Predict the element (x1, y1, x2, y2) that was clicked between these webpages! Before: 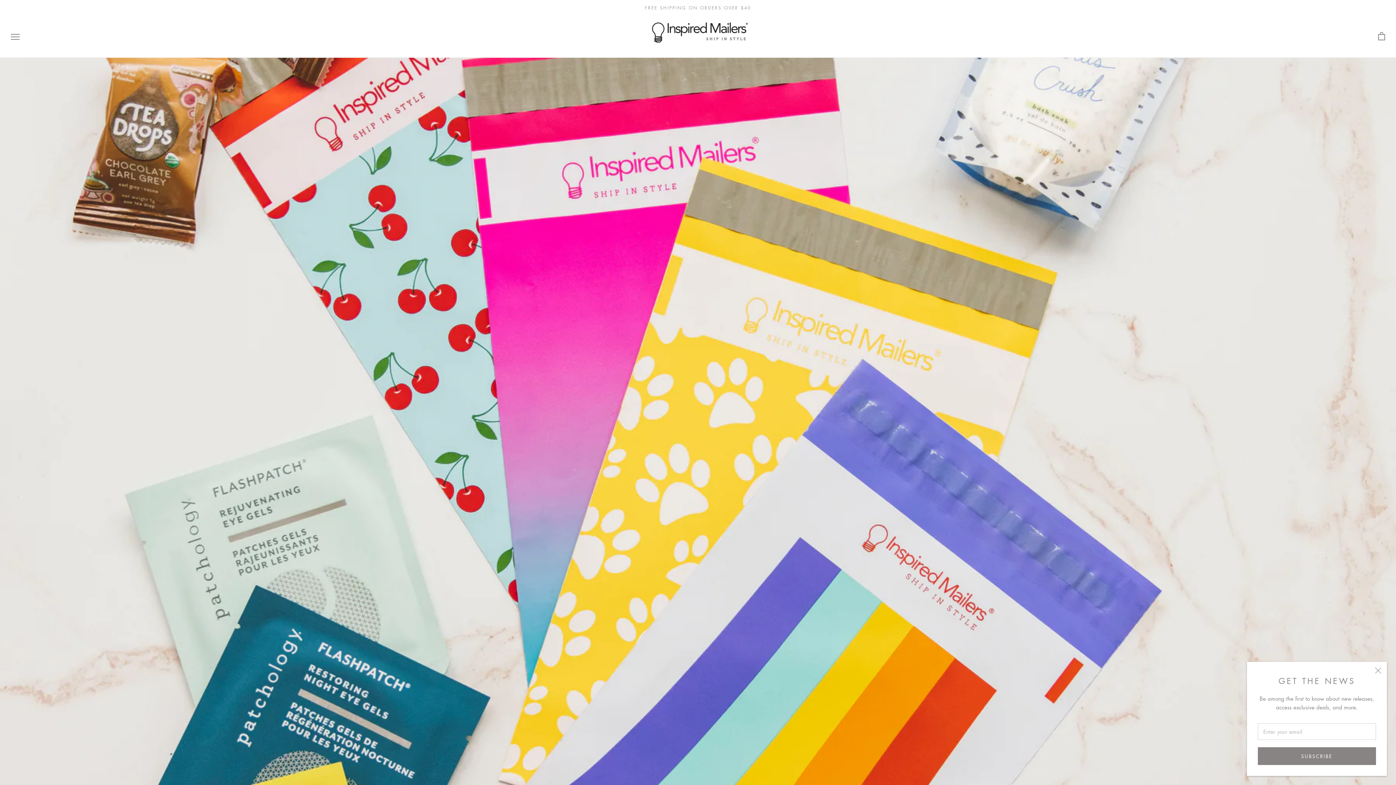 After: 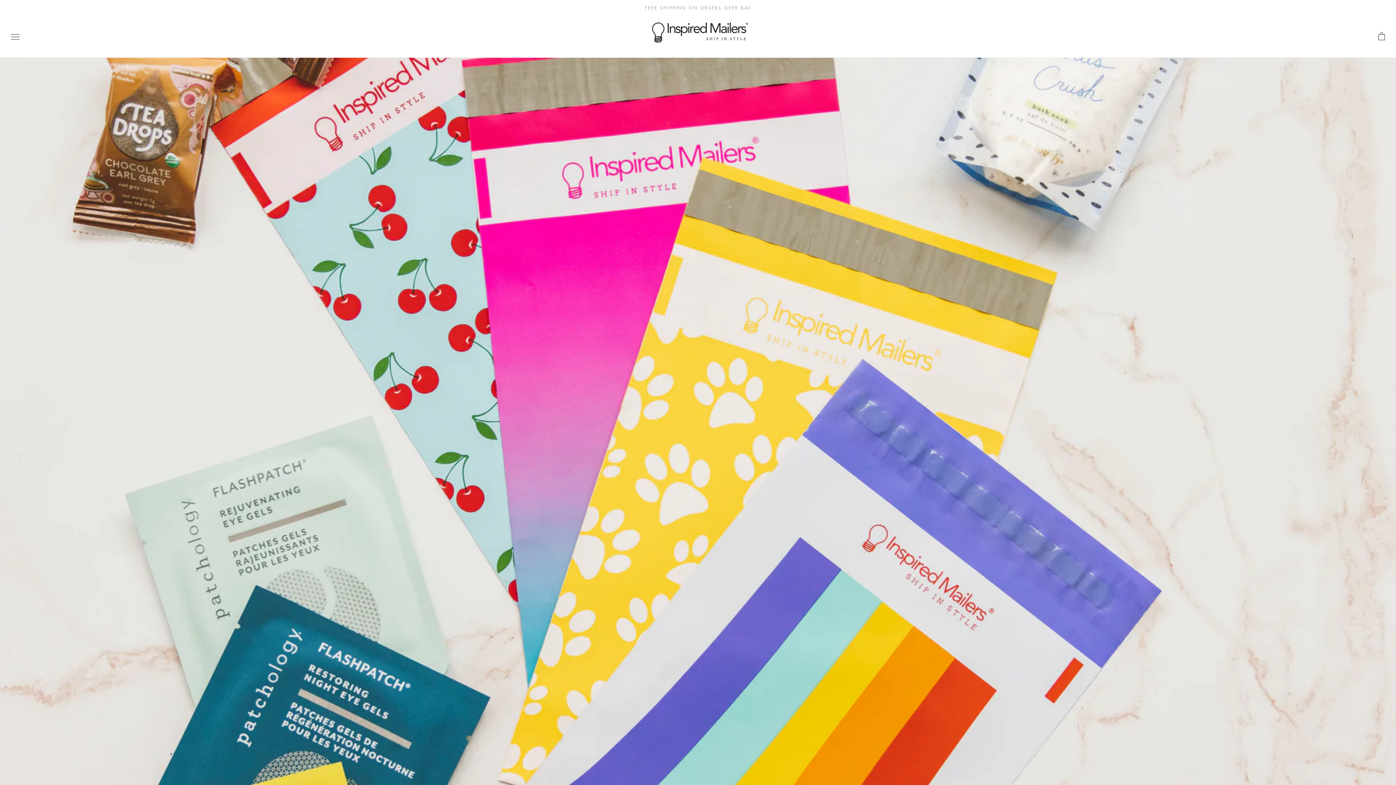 Action: bbox: (650, 22, 748, 51)